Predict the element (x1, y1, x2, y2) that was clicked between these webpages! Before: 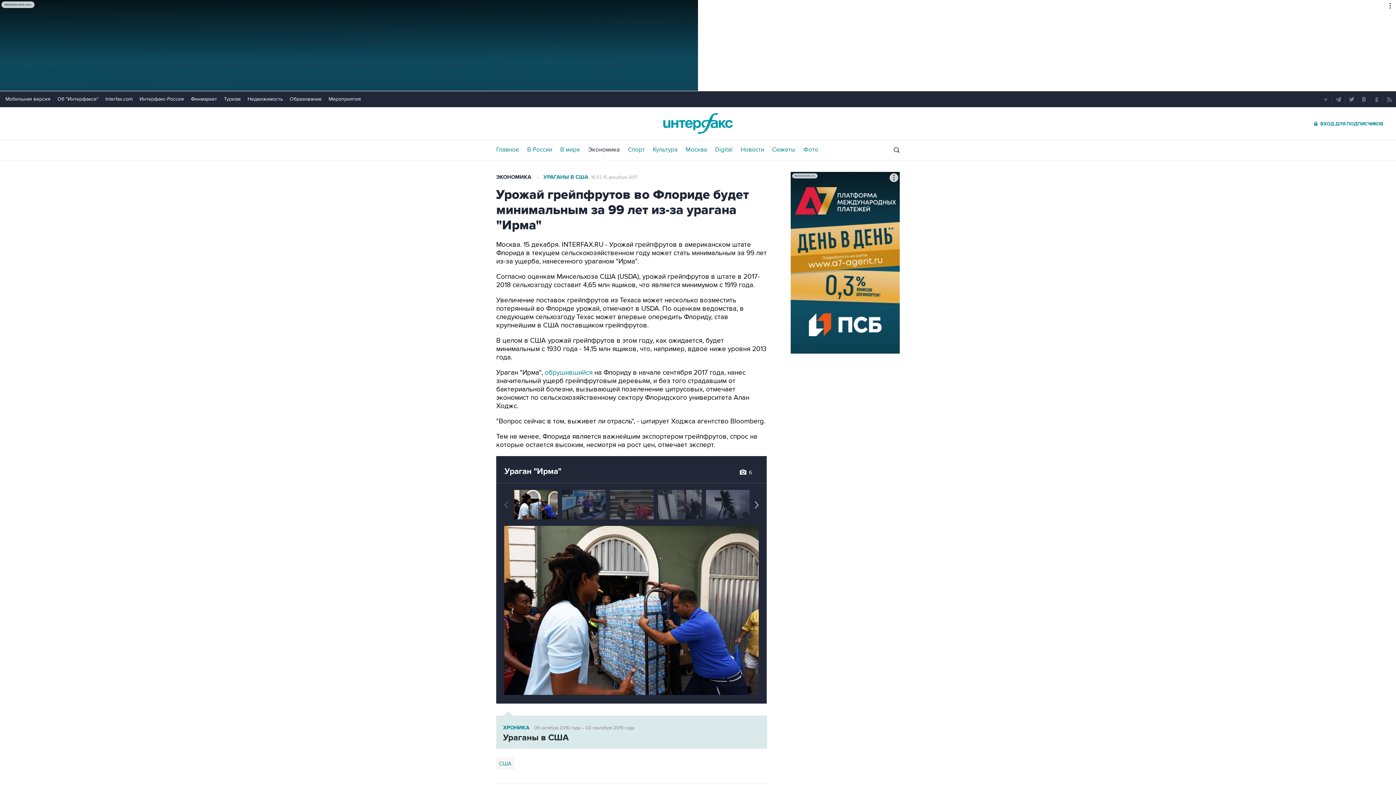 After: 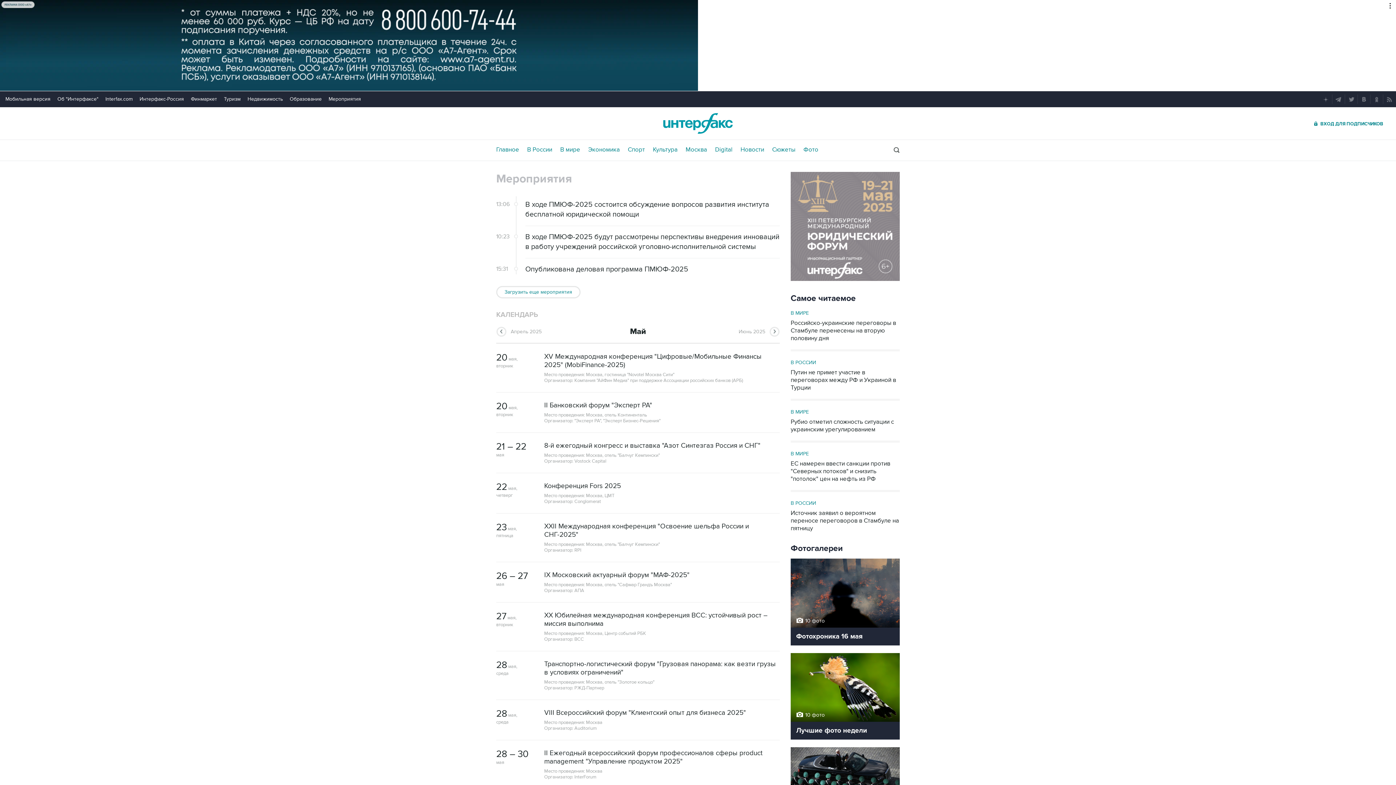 Action: bbox: (328, 96, 361, 102) label: Мероприятия